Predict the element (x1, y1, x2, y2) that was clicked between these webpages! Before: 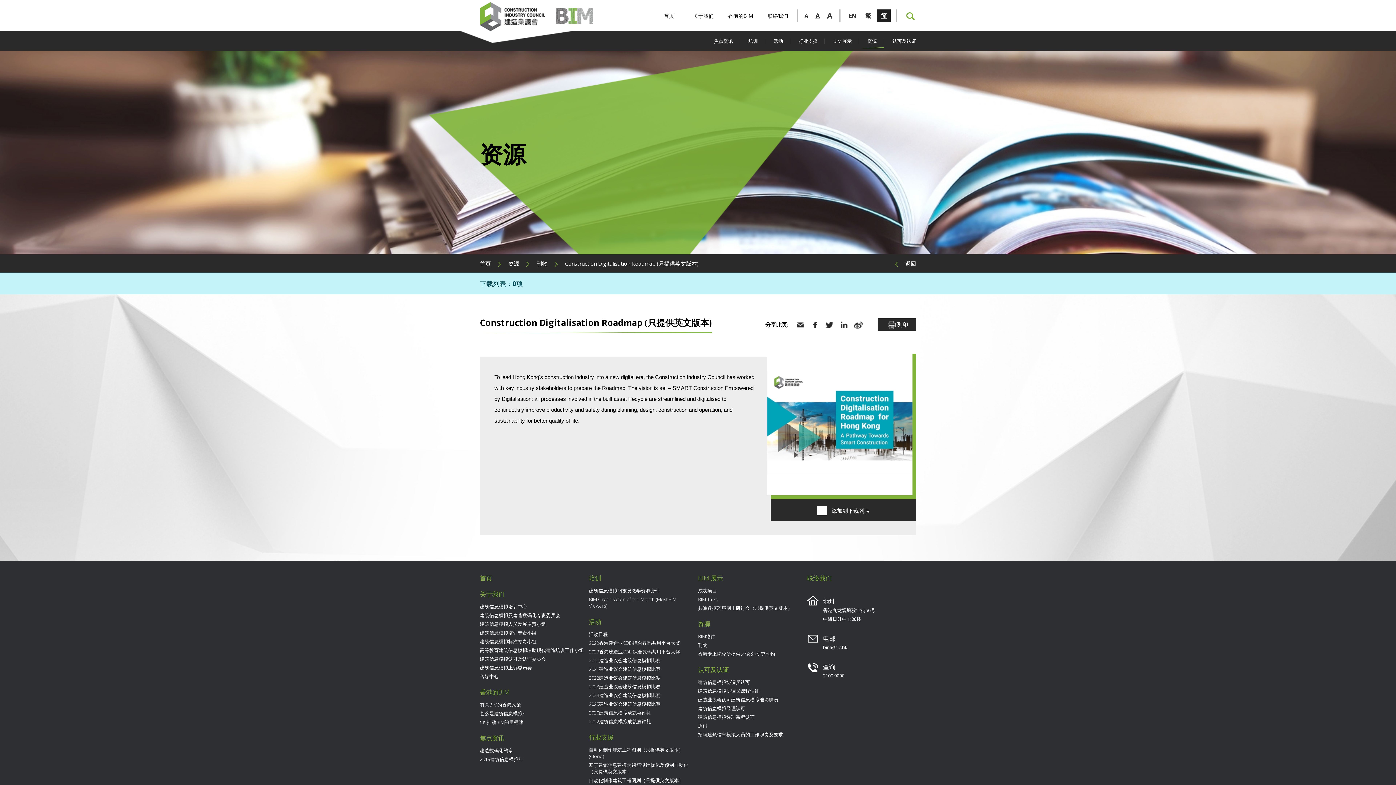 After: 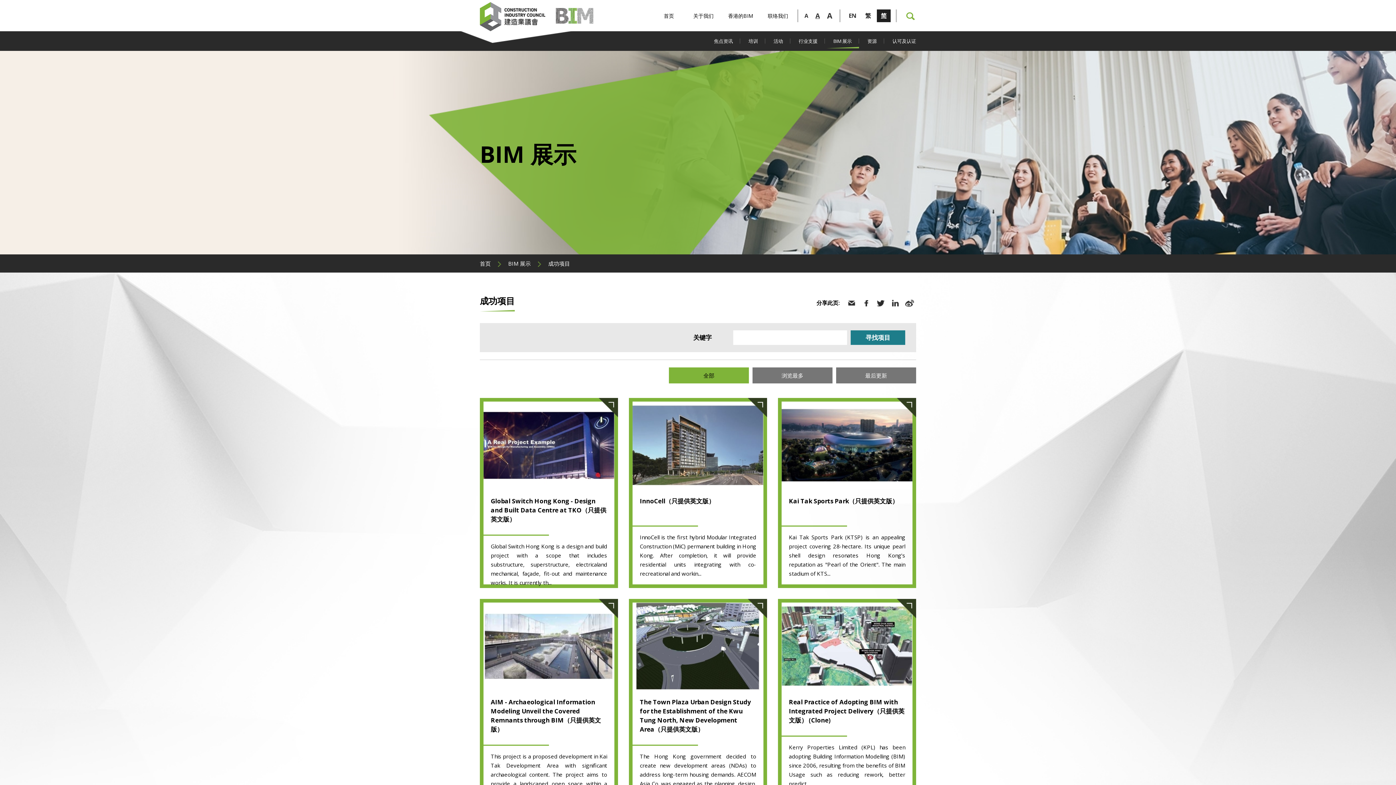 Action: bbox: (698, 586, 803, 595) label: 成功项目